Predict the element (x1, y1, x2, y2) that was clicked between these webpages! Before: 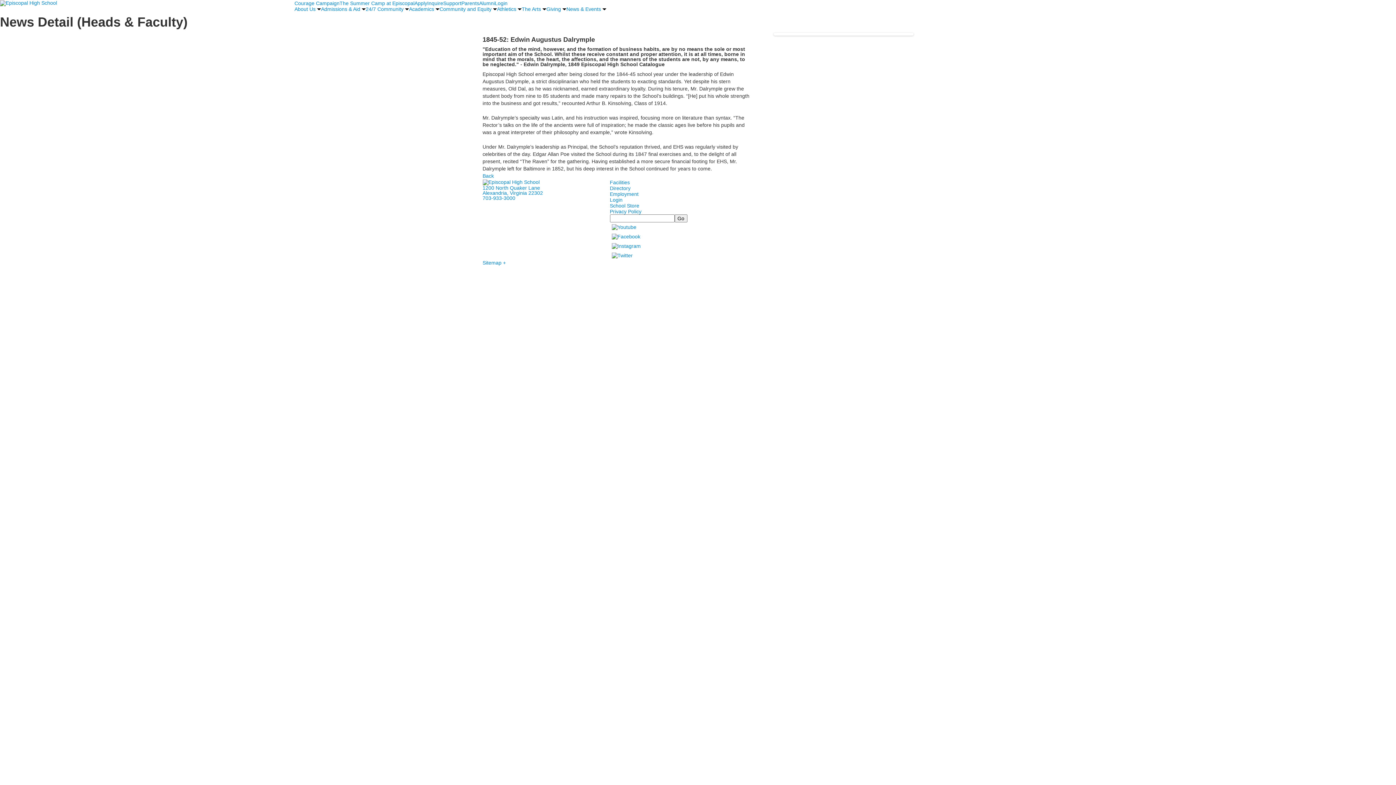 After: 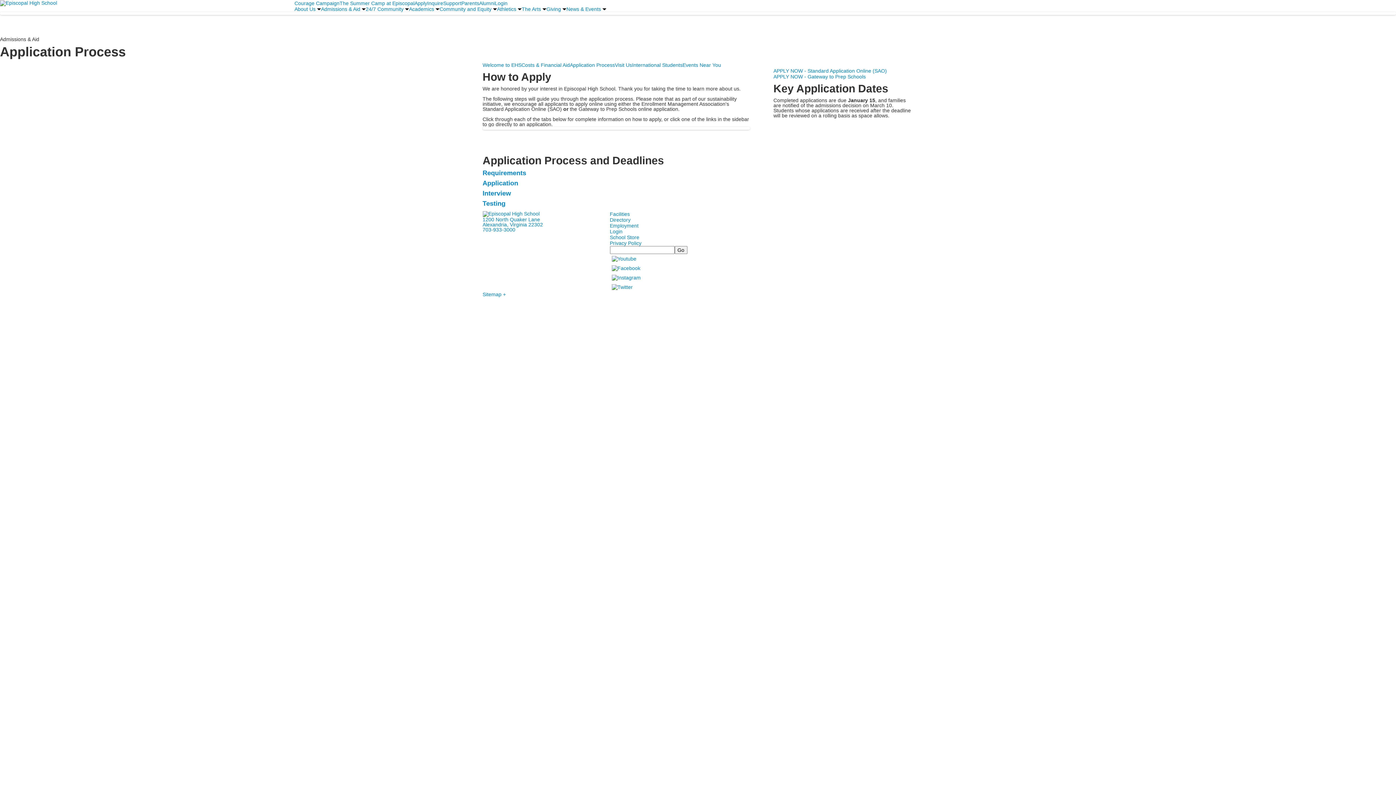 Action: label: Apply bbox: (414, 0, 427, 6)